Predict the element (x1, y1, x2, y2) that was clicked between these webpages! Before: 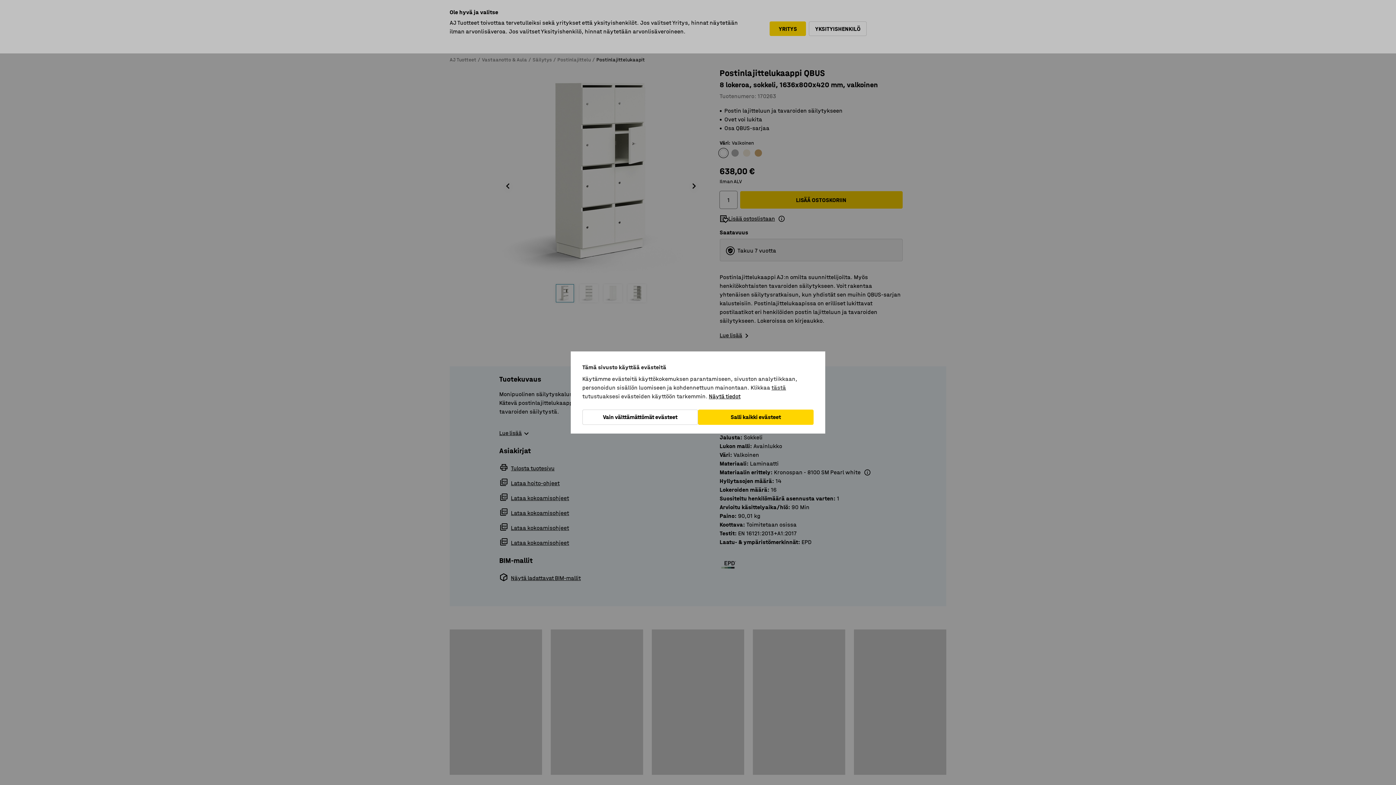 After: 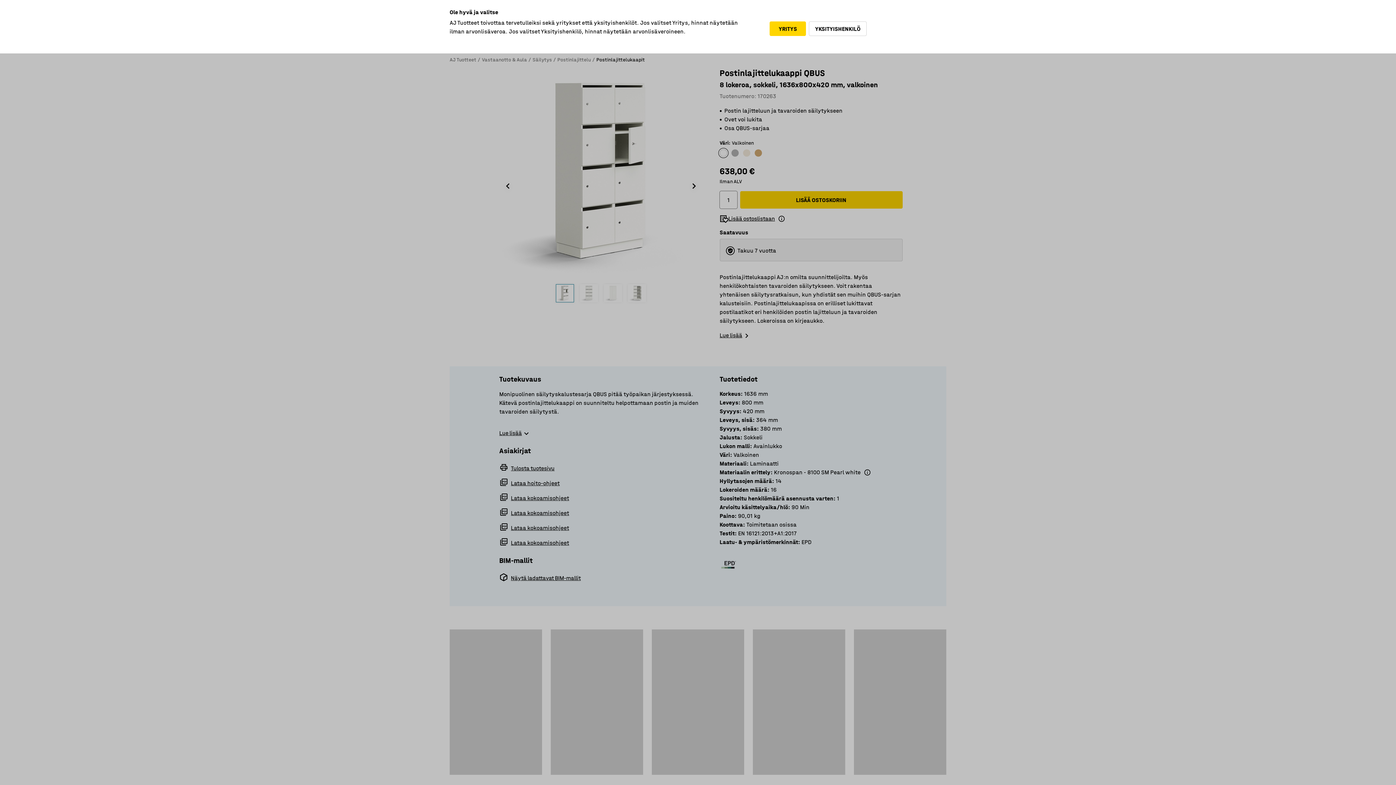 Action: label: Vain välttämättömät evästeet bbox: (582, 409, 698, 425)